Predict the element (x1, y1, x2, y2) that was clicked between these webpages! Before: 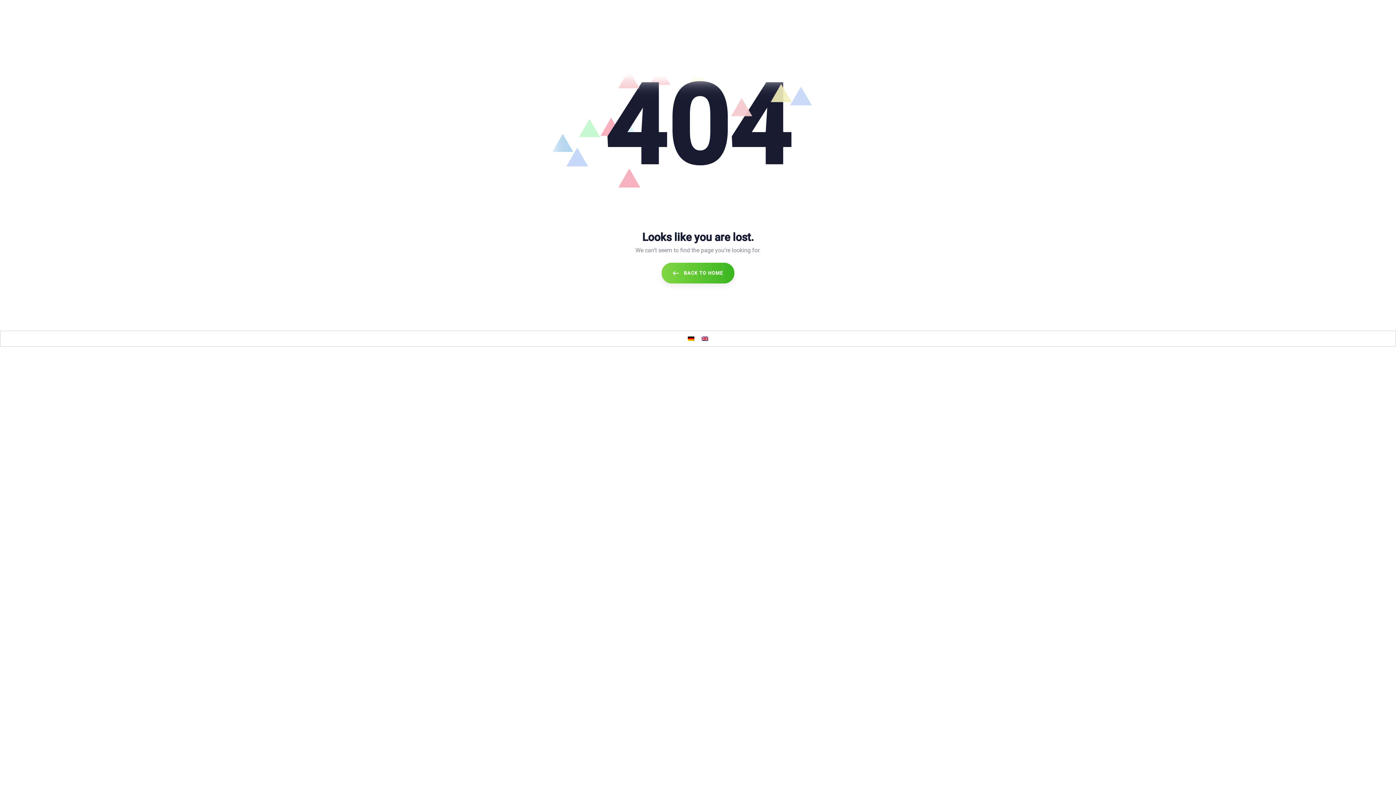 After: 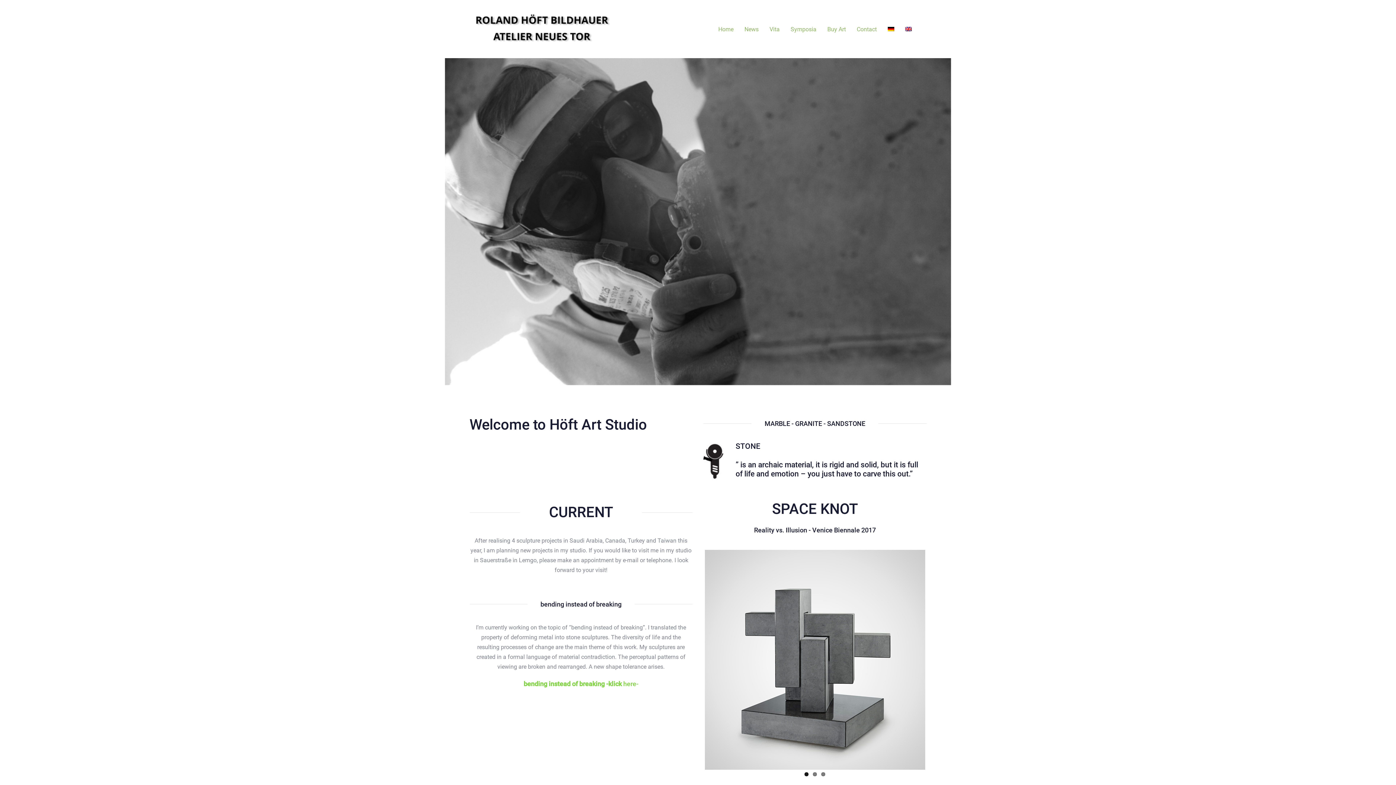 Action: bbox: (661, 262, 734, 283) label: BACK TO HOME